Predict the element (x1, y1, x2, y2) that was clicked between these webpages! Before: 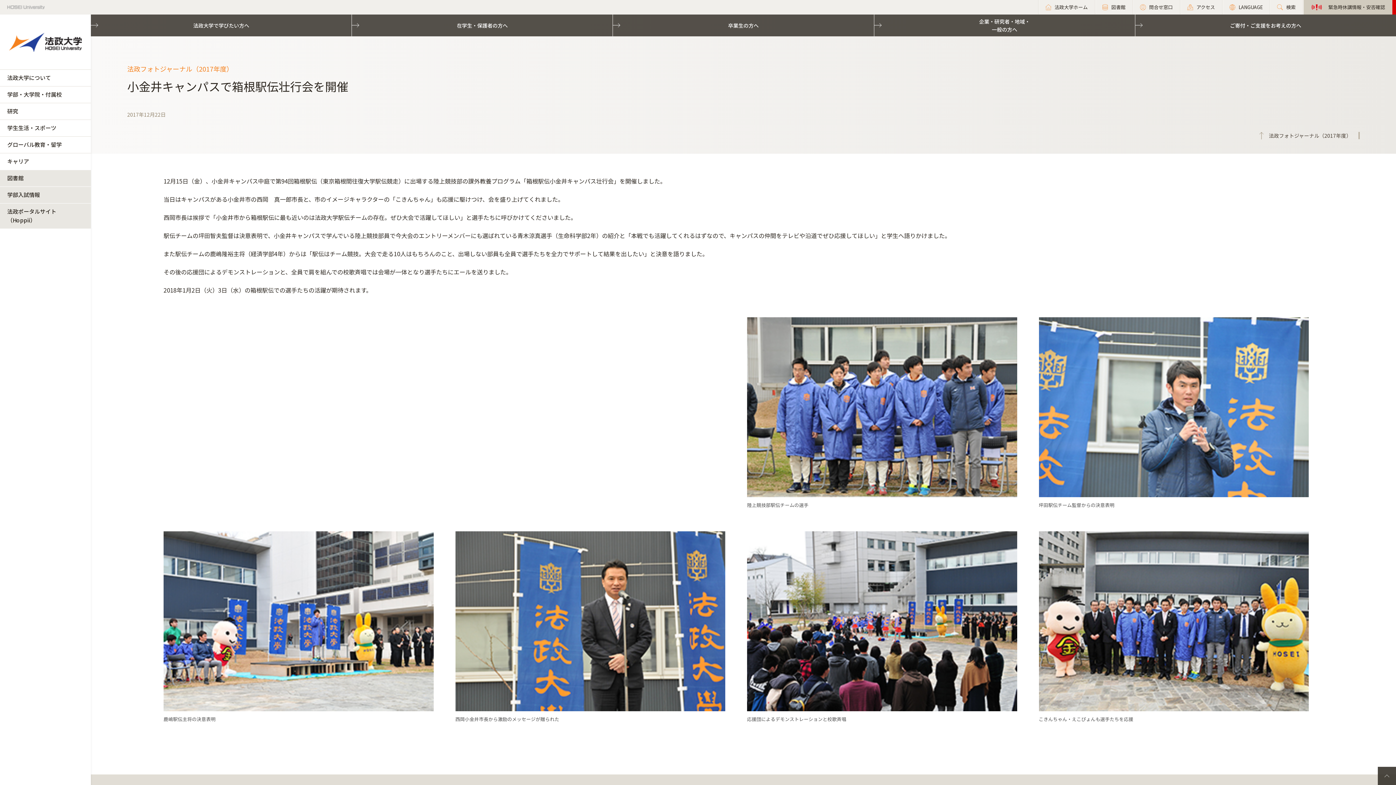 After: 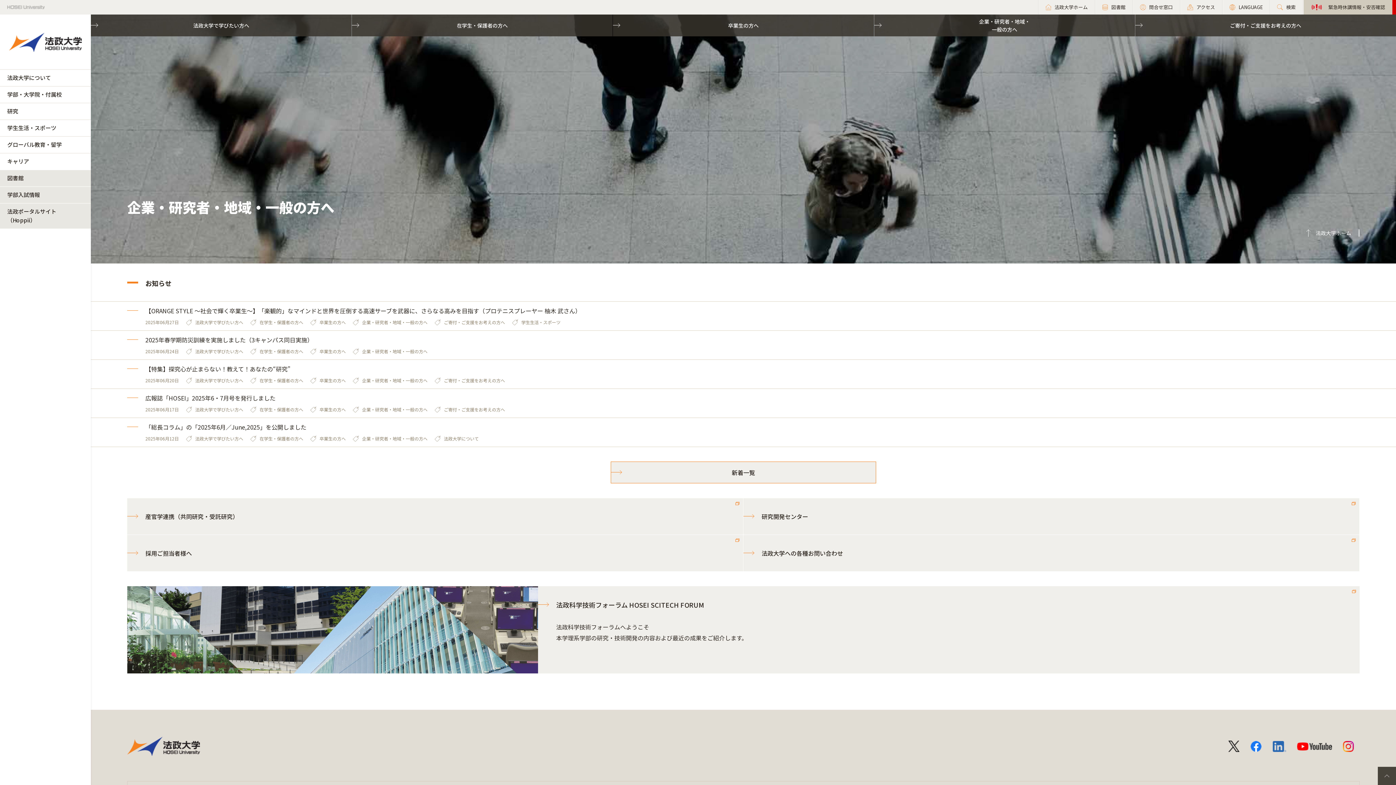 Action: bbox: (874, 14, 1135, 36) label: 企業・研究者・地域・
一般の方へ